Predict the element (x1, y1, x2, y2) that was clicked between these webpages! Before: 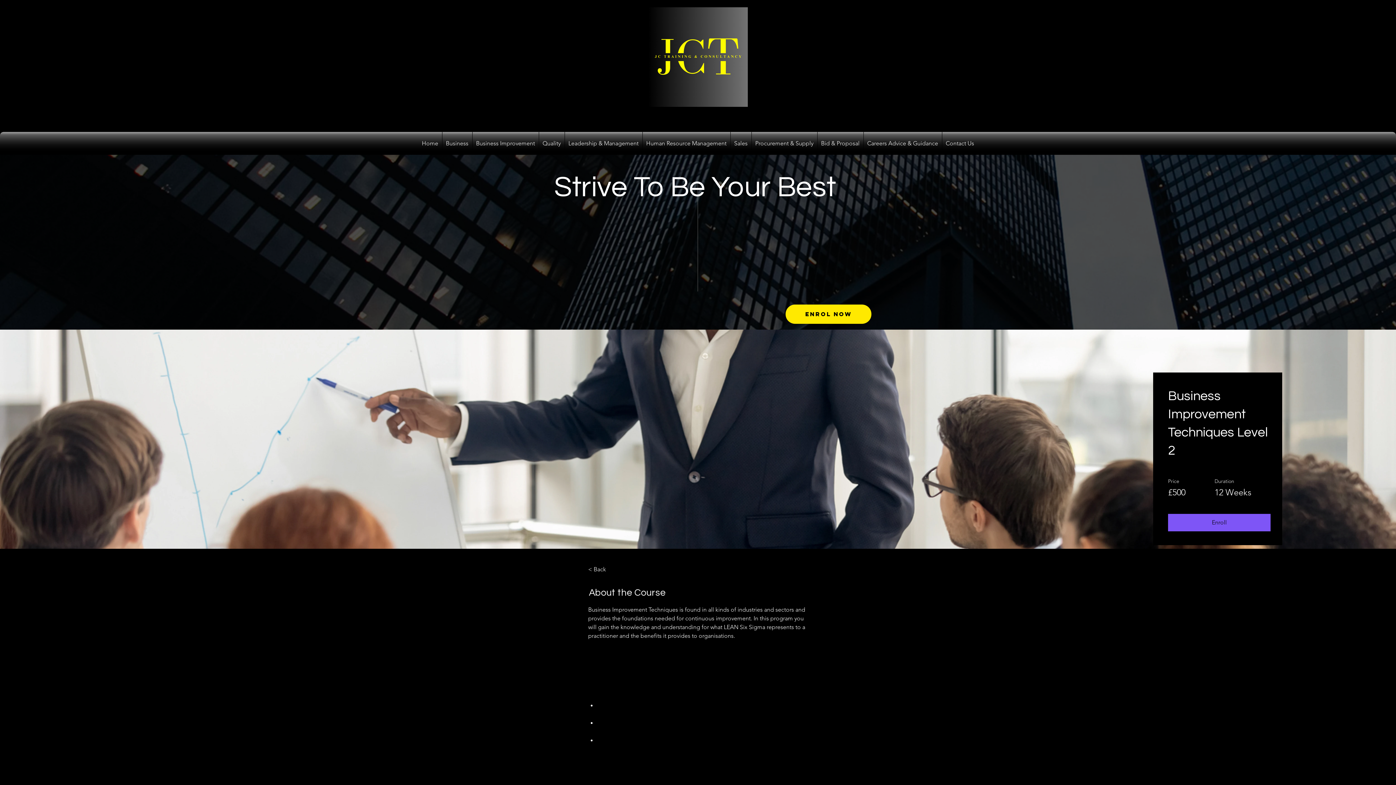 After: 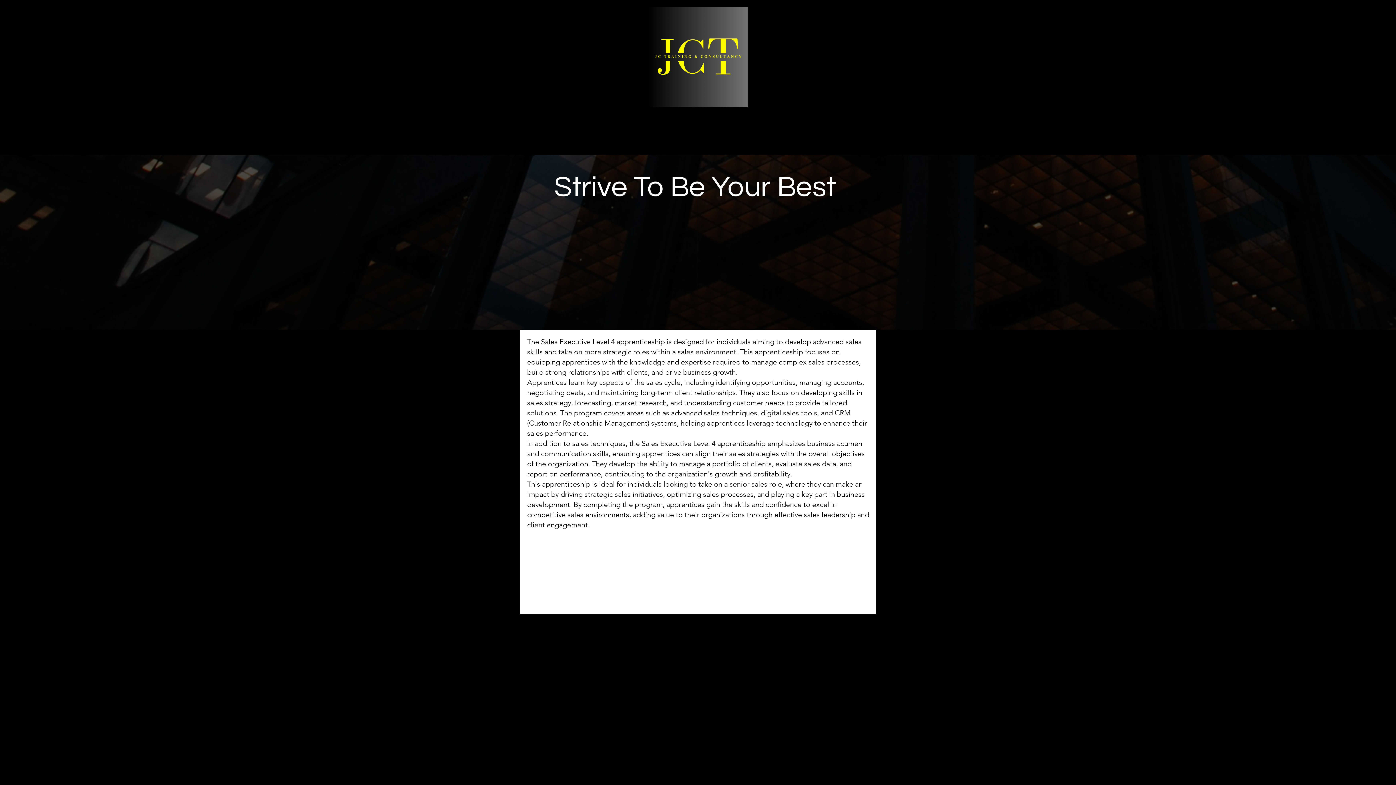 Action: bbox: (730, 132, 751, 155) label: Sales